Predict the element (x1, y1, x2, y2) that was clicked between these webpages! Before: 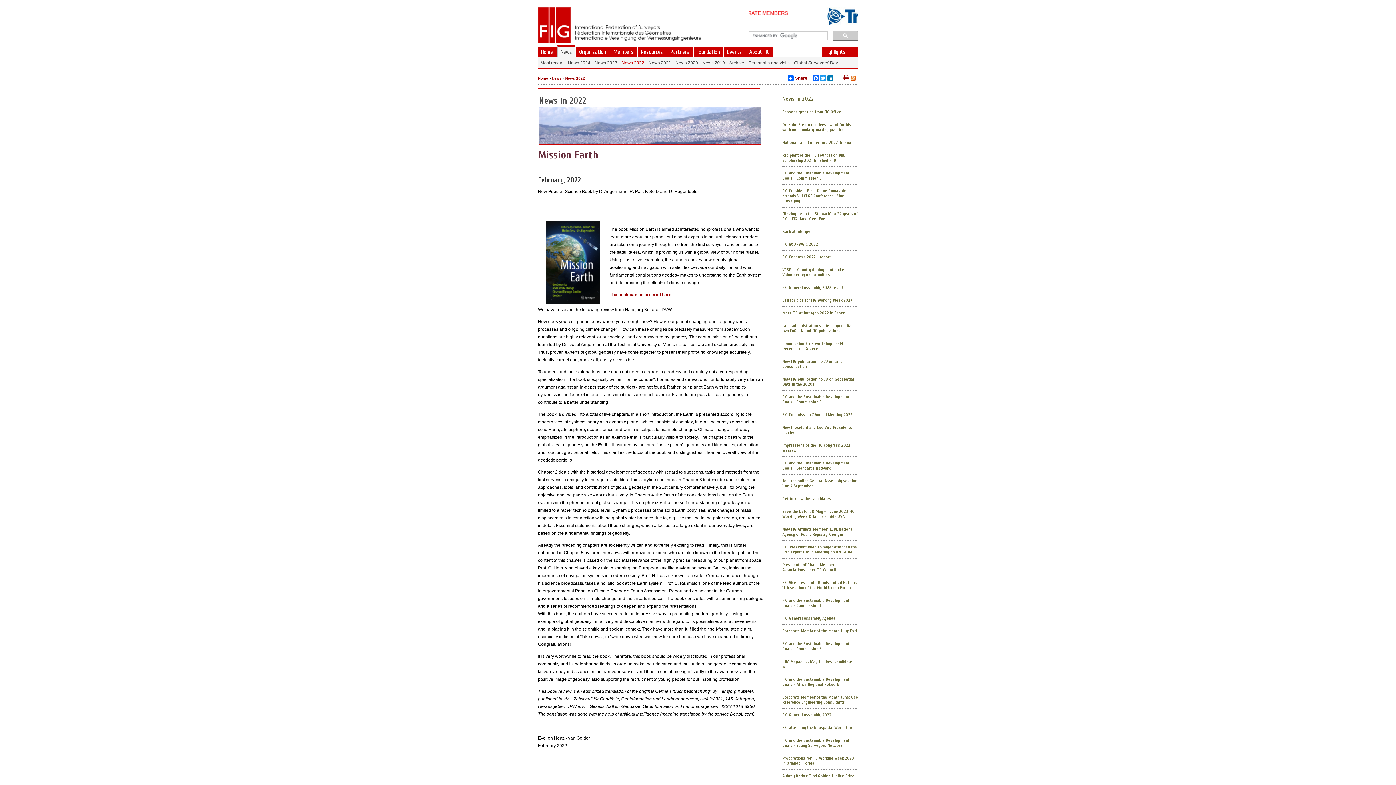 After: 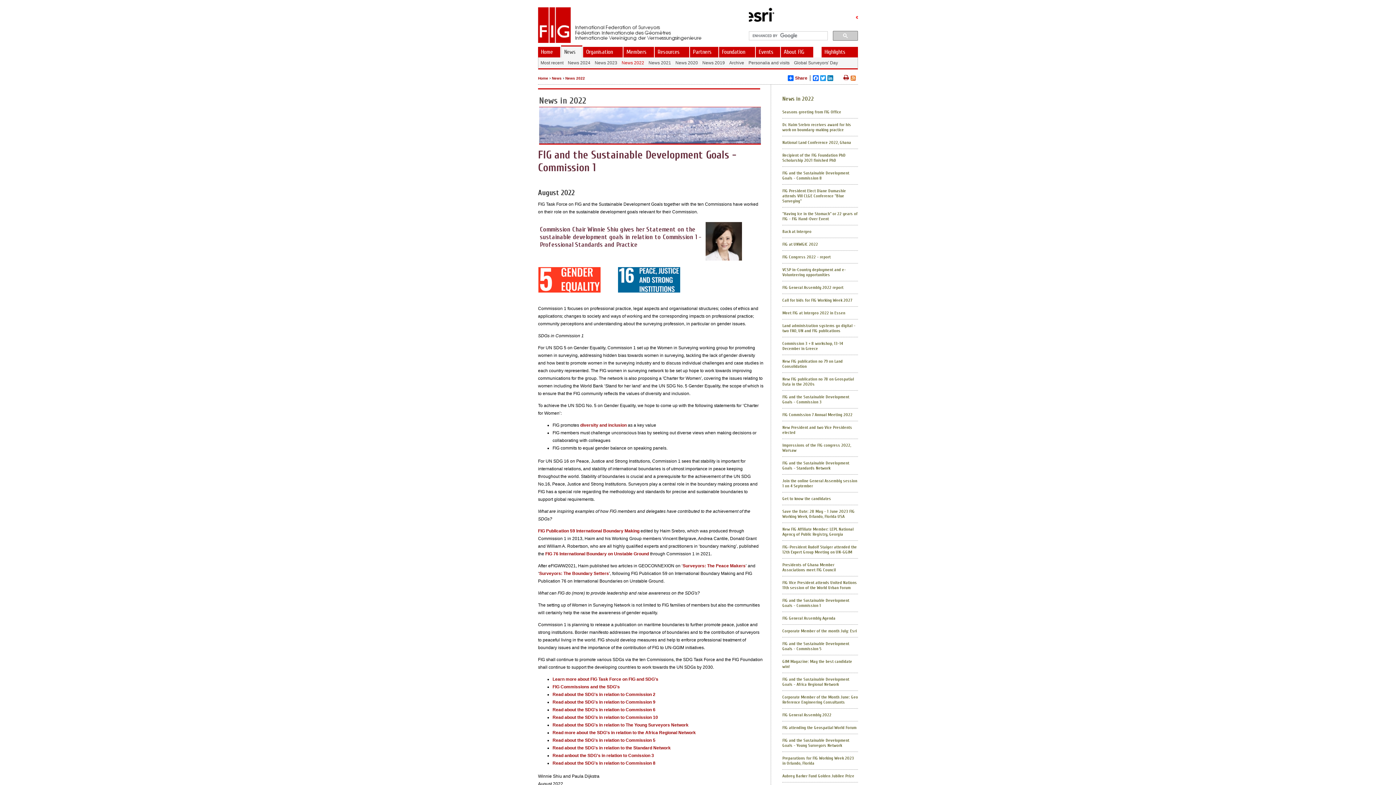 Action: bbox: (782, 598, 849, 608) label: FIG and the Sustainable Development Goals - Commission 1